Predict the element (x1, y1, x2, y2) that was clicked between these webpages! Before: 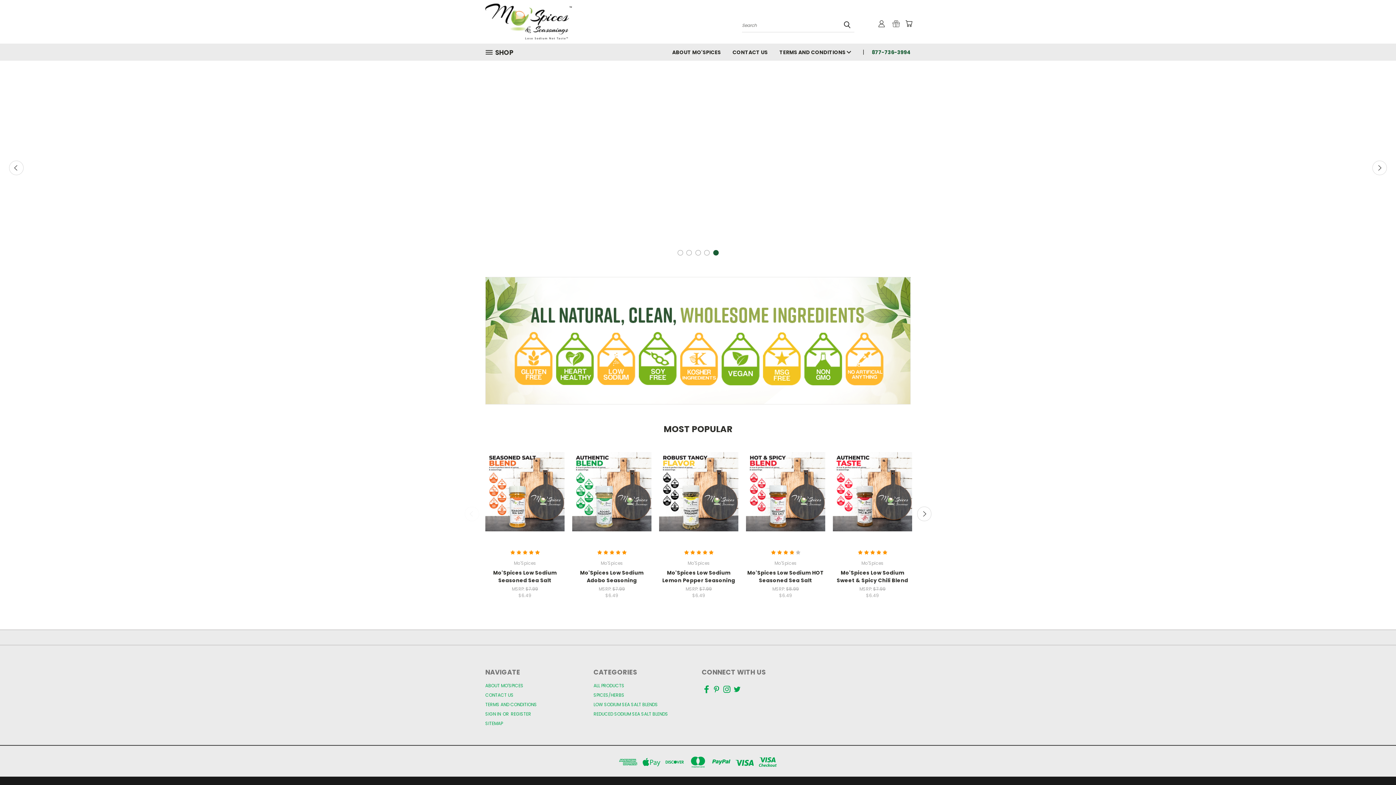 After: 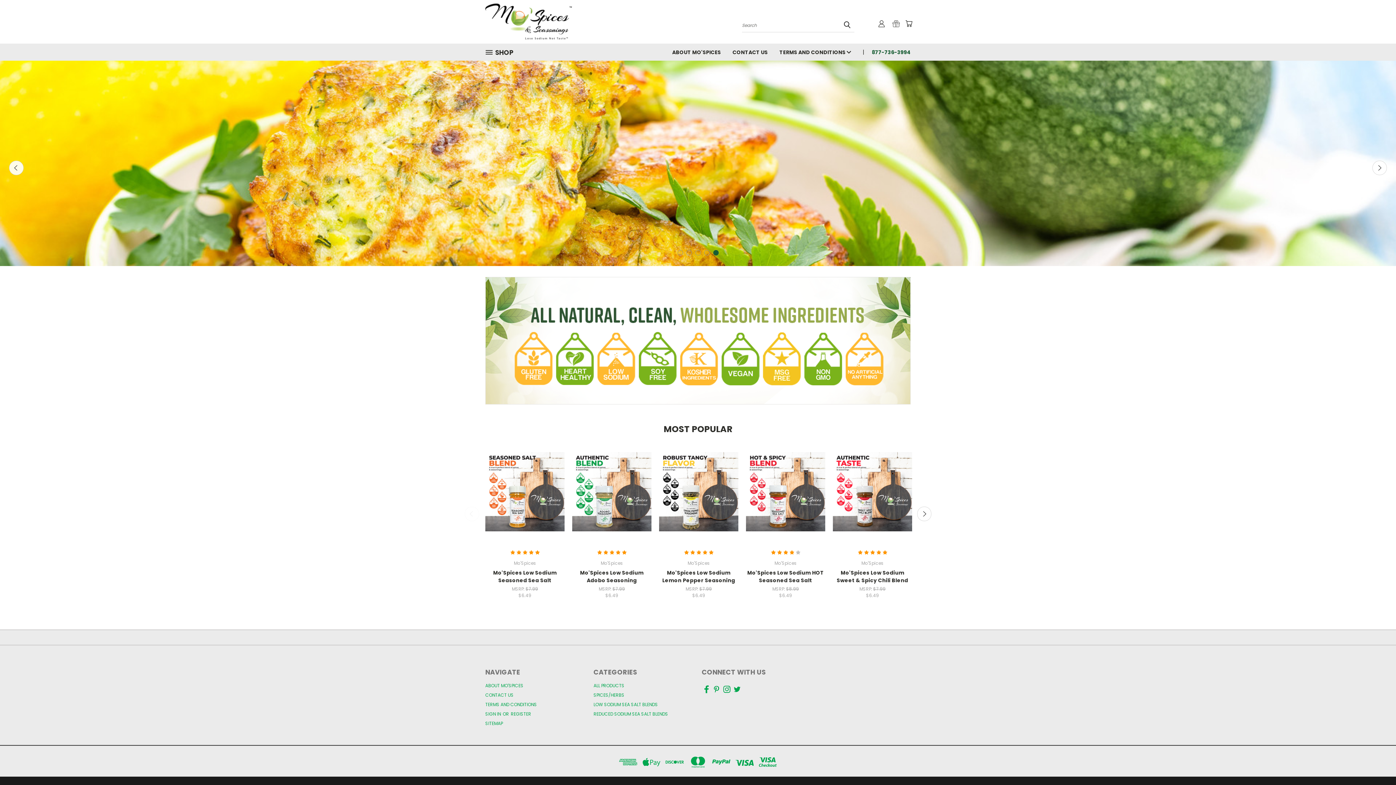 Action: bbox: (702, 683, 711, 698)